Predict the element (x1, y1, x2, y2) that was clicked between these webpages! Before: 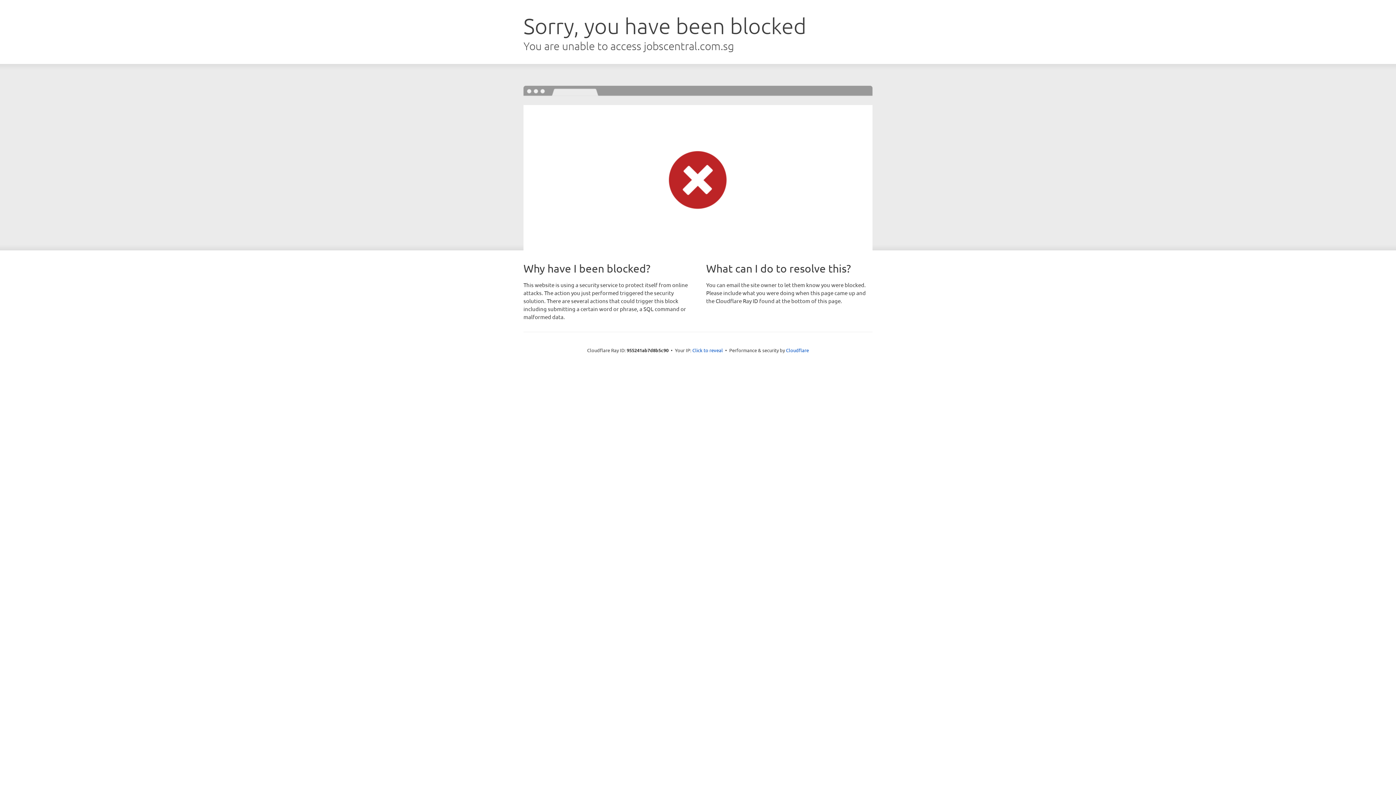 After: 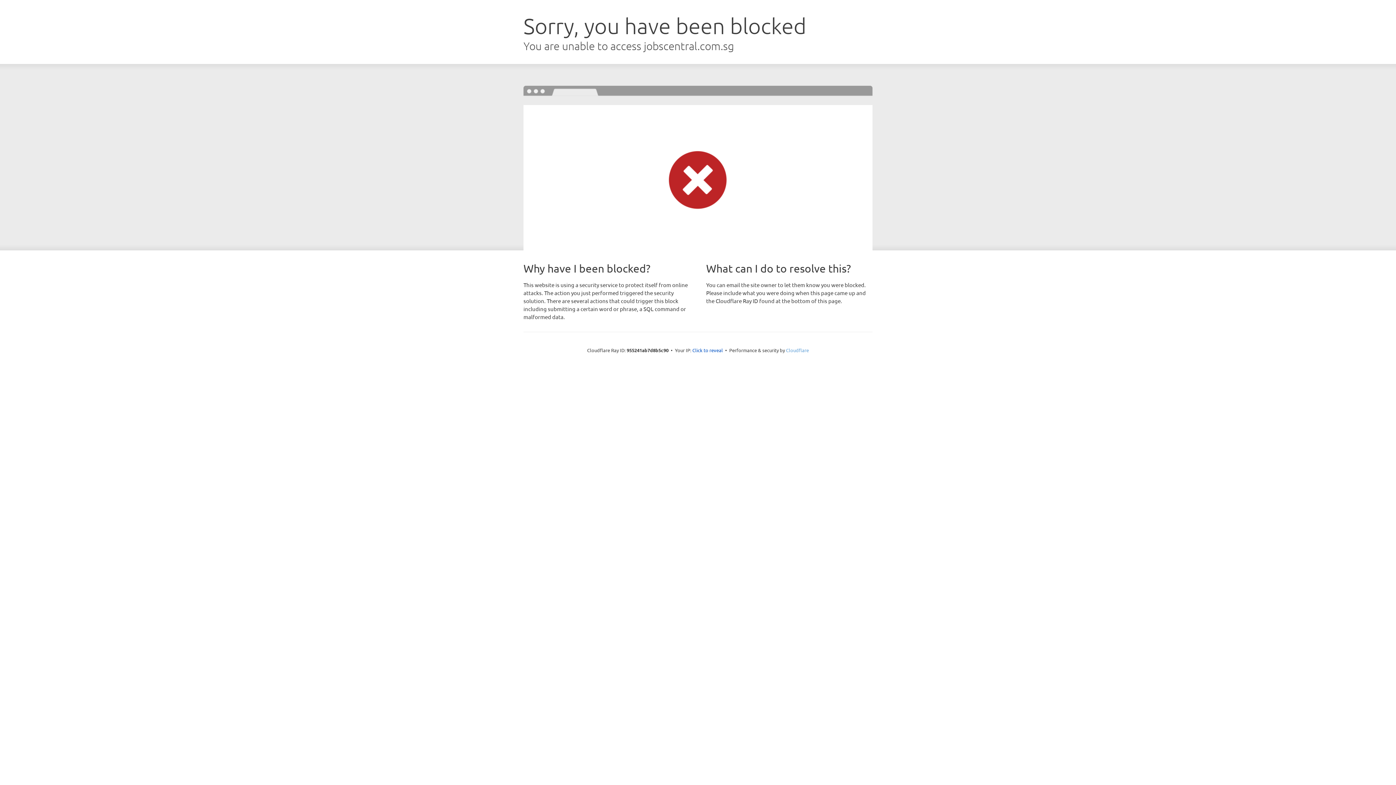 Action: label: Cloudflare bbox: (786, 347, 809, 353)